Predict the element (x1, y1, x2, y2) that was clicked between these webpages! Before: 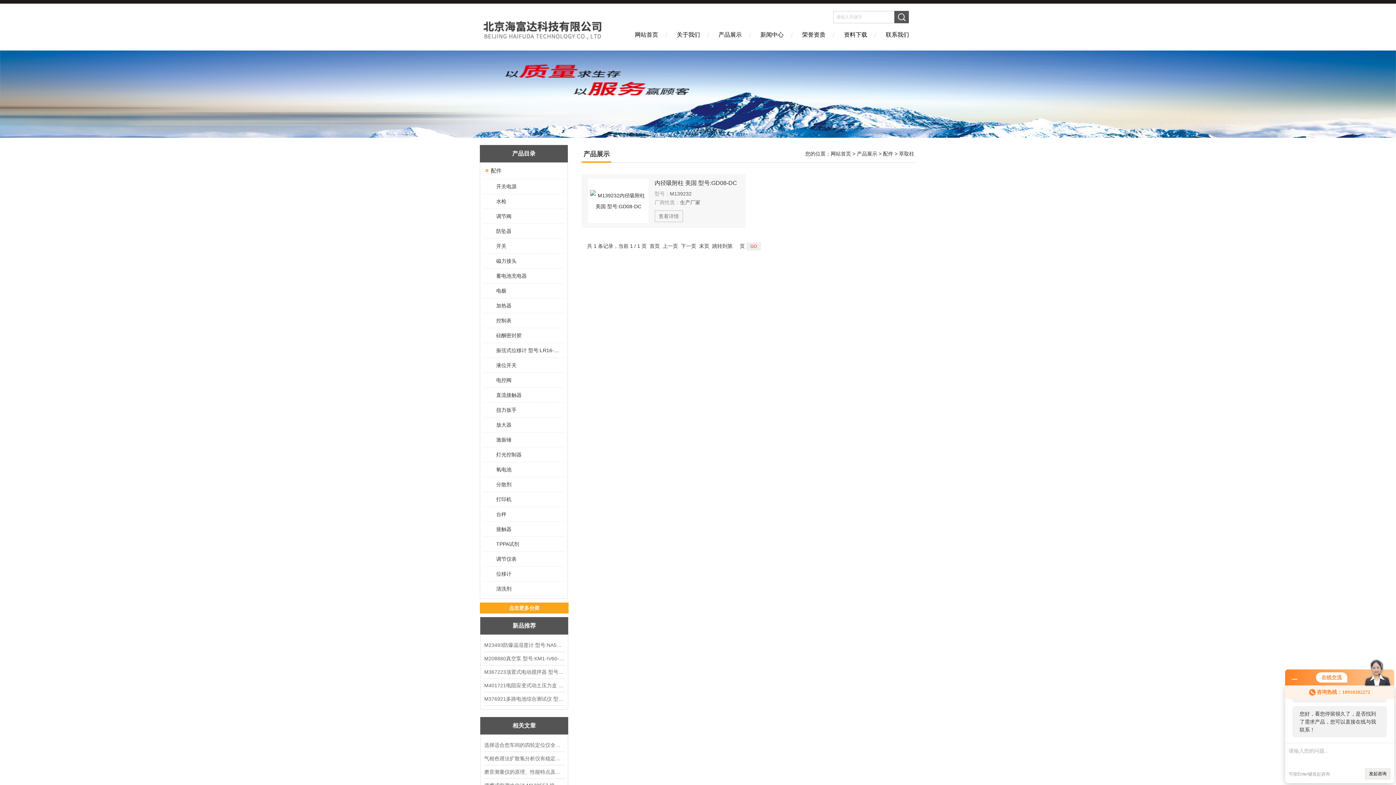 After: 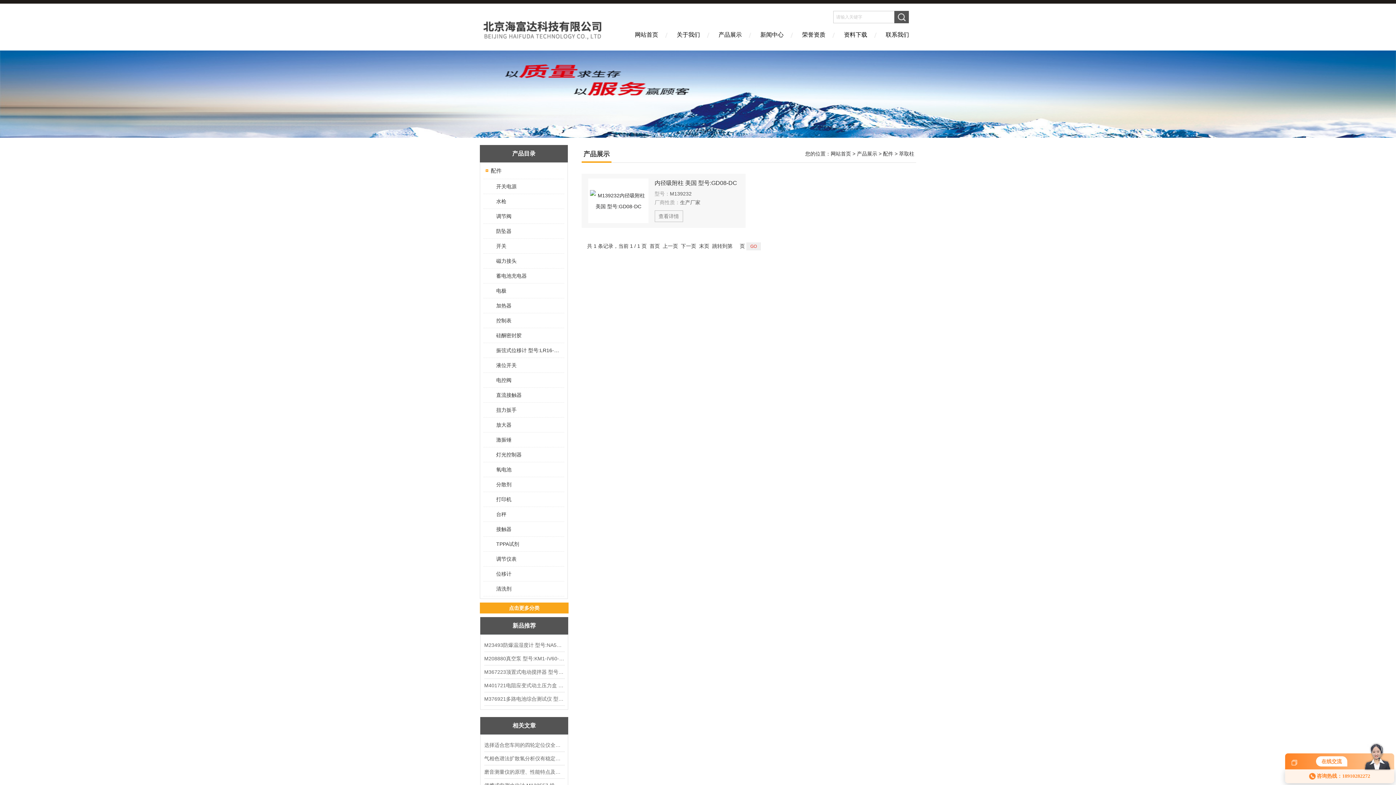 Action: bbox: (1292, 676, 1297, 681)